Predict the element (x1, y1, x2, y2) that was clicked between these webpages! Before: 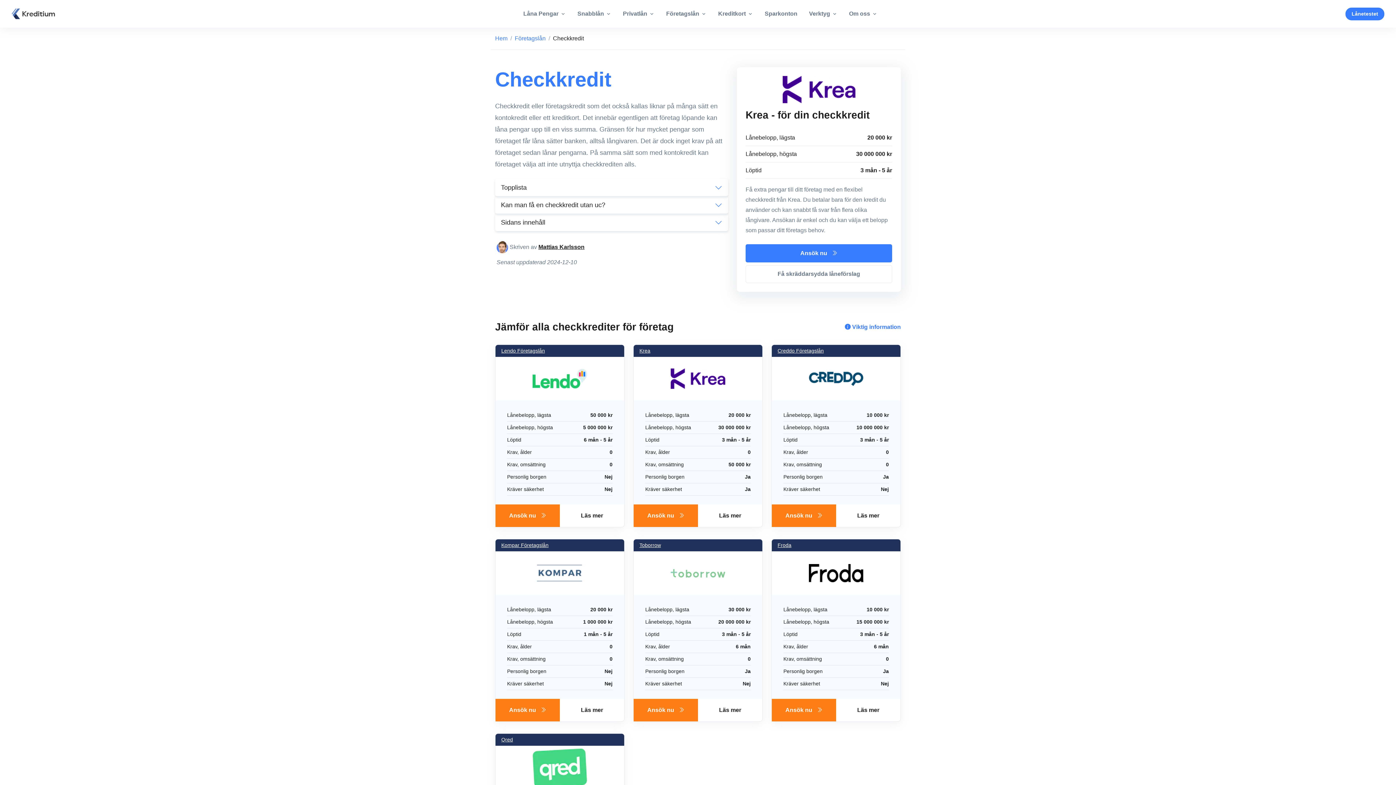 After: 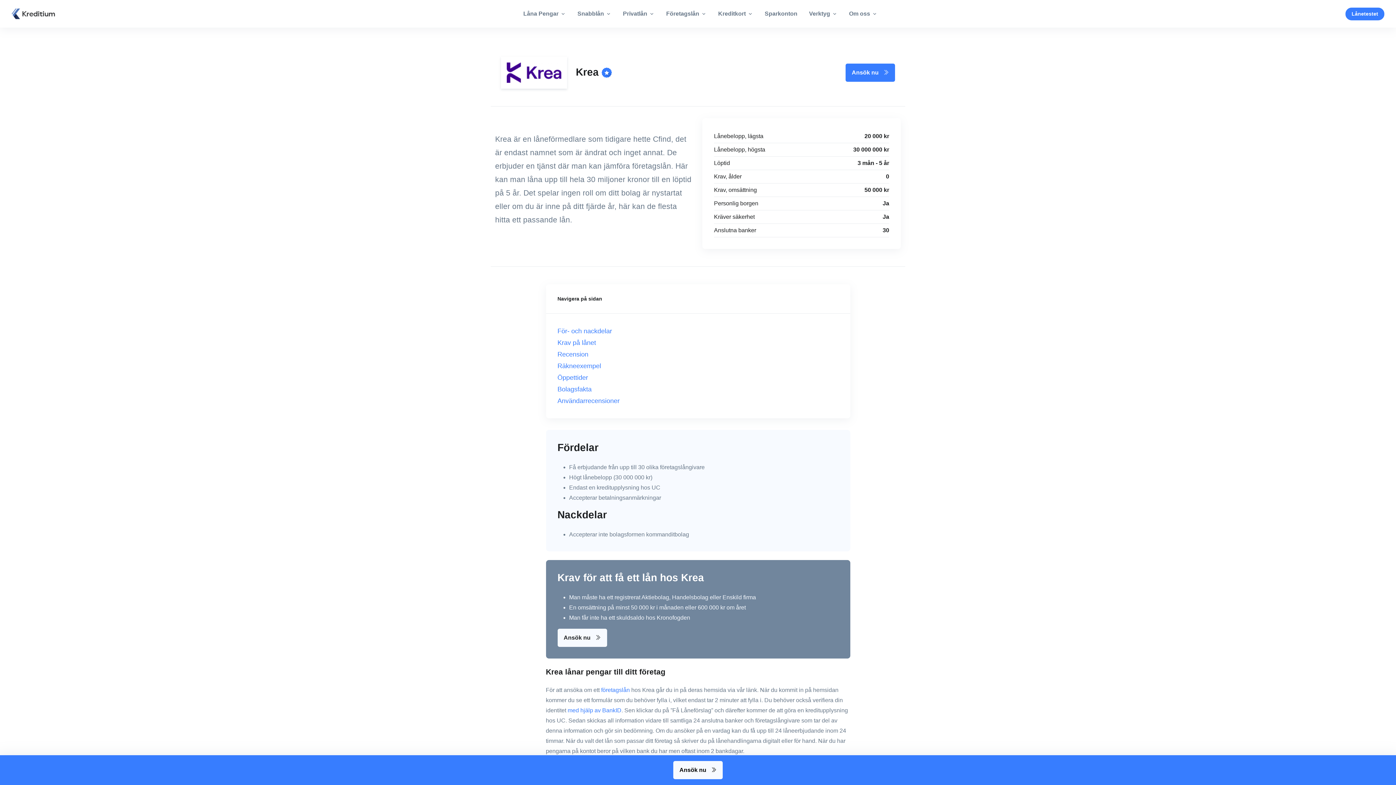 Action: bbox: (745, 76, 892, 103)